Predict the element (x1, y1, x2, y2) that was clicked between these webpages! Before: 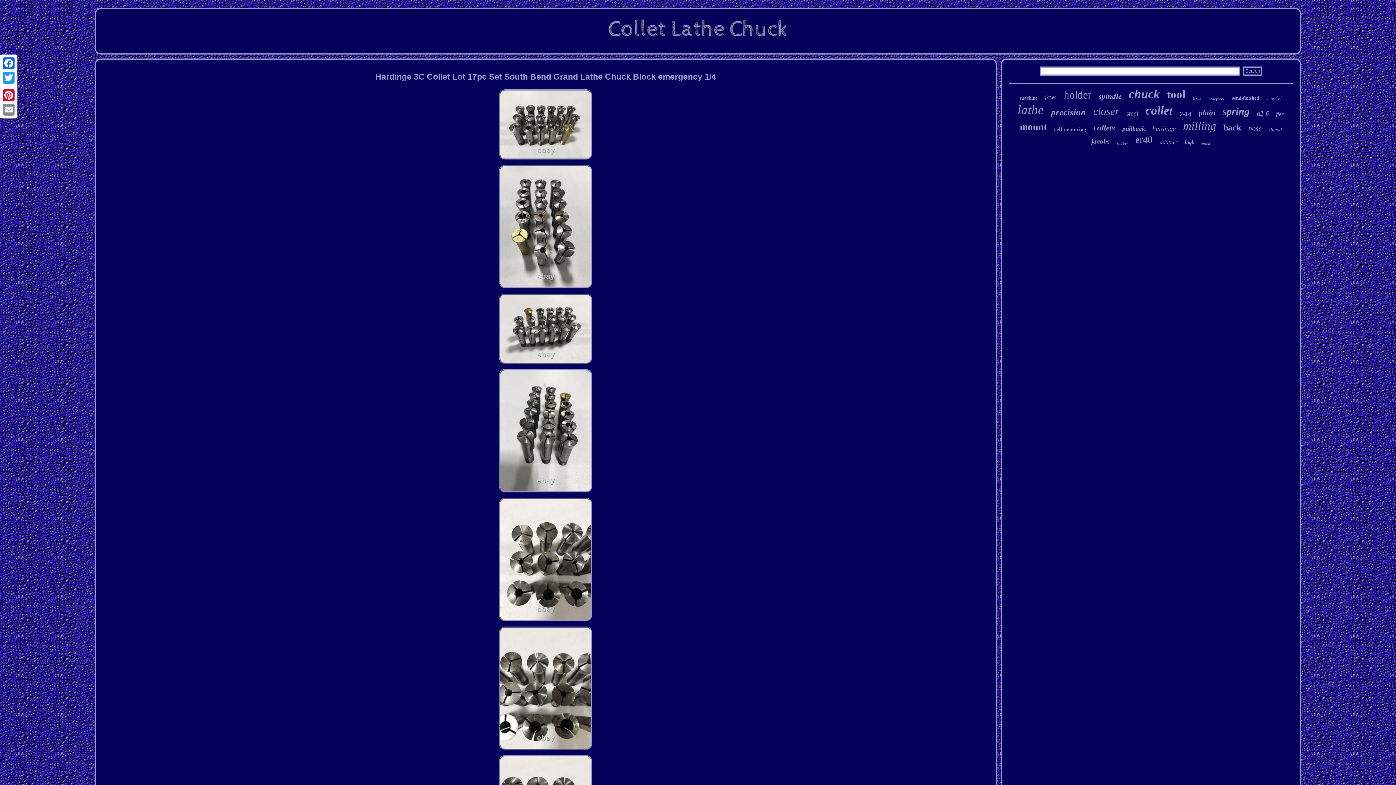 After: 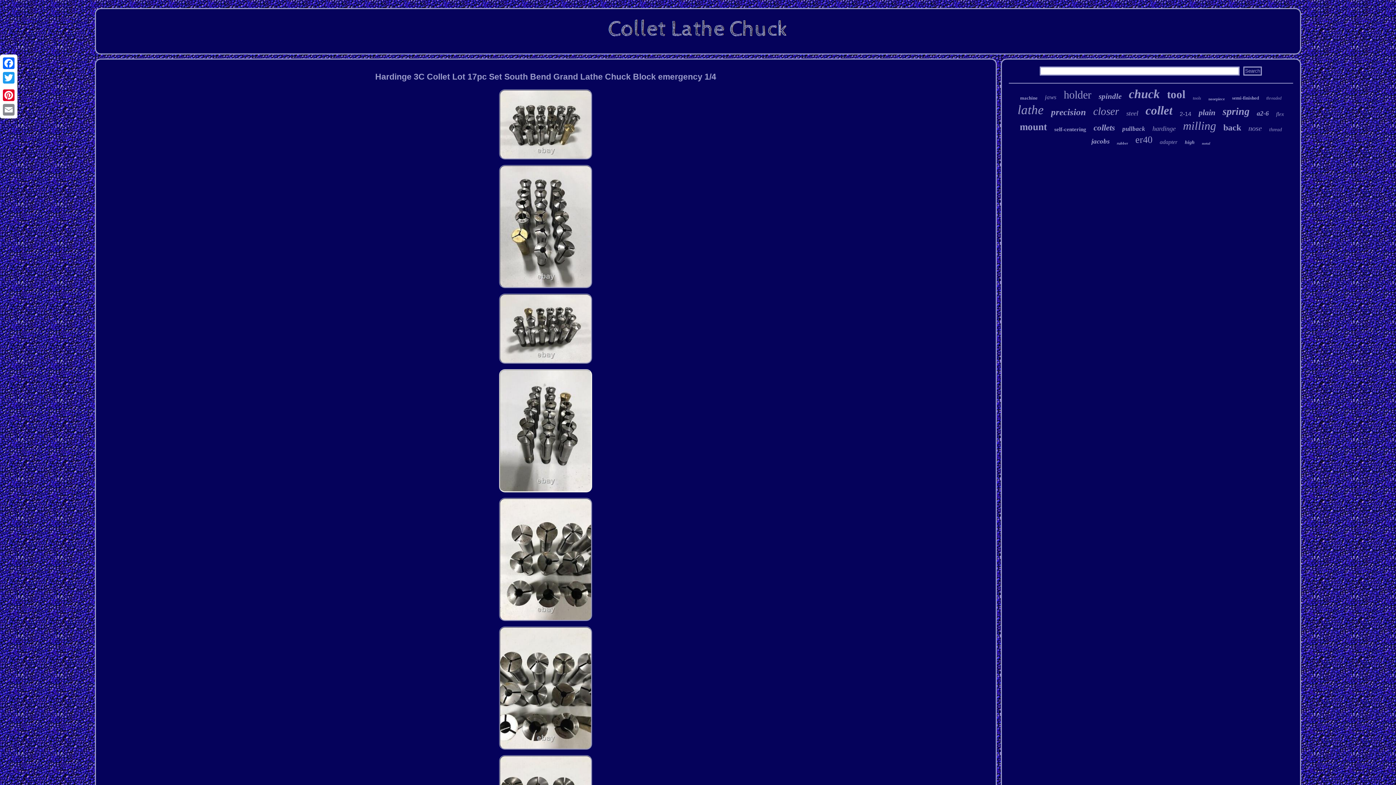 Action: bbox: (497, 489, 594, 495)